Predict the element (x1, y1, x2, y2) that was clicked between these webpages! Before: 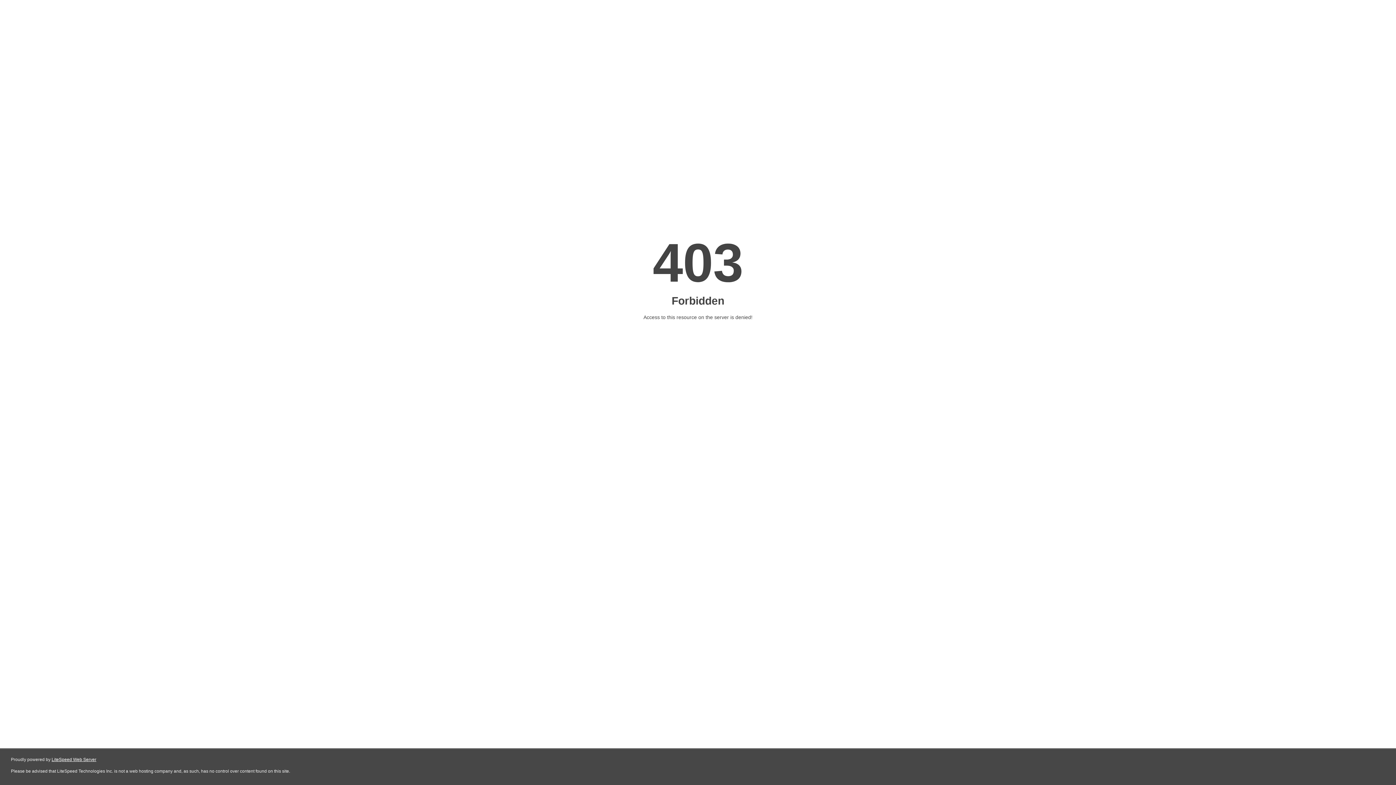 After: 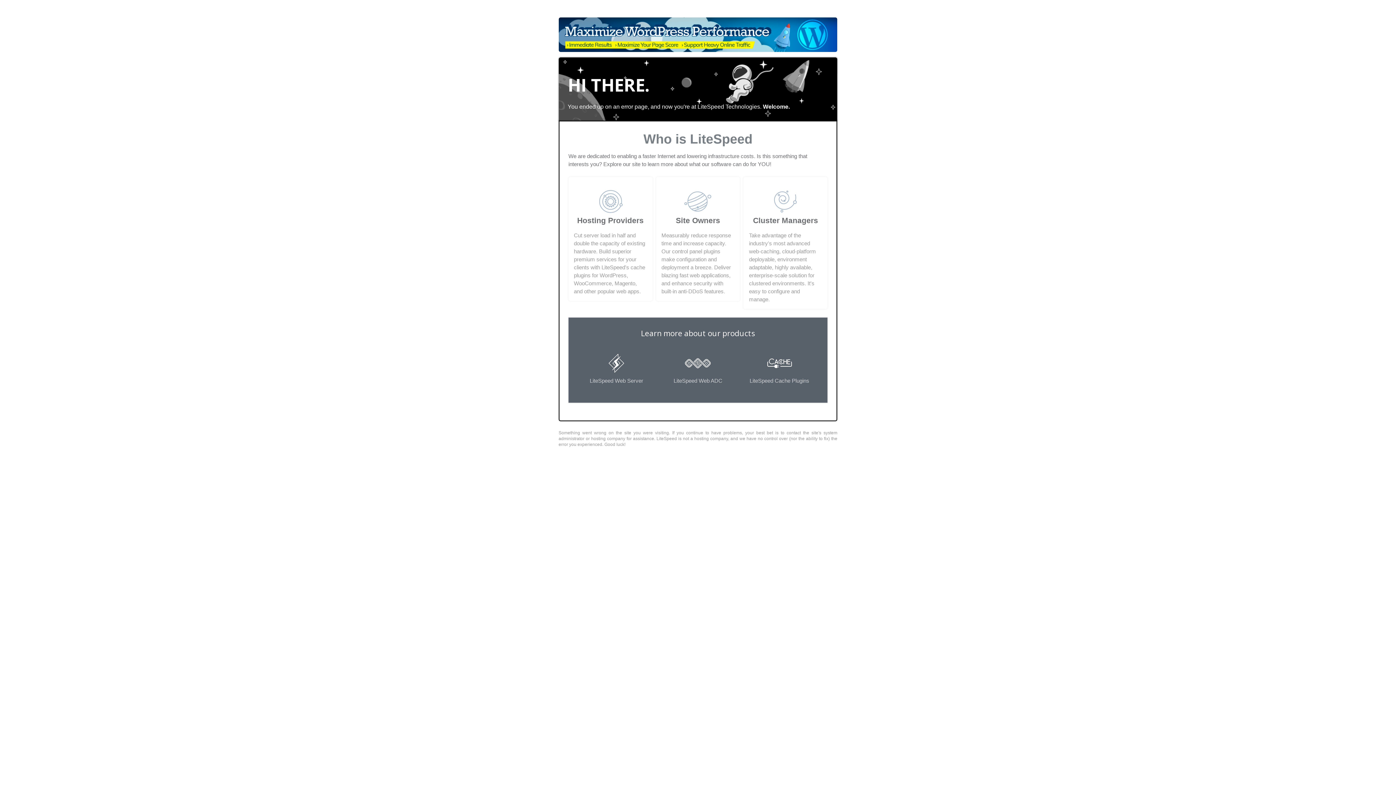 Action: label: LiteSpeed Web Server bbox: (51, 757, 96, 762)